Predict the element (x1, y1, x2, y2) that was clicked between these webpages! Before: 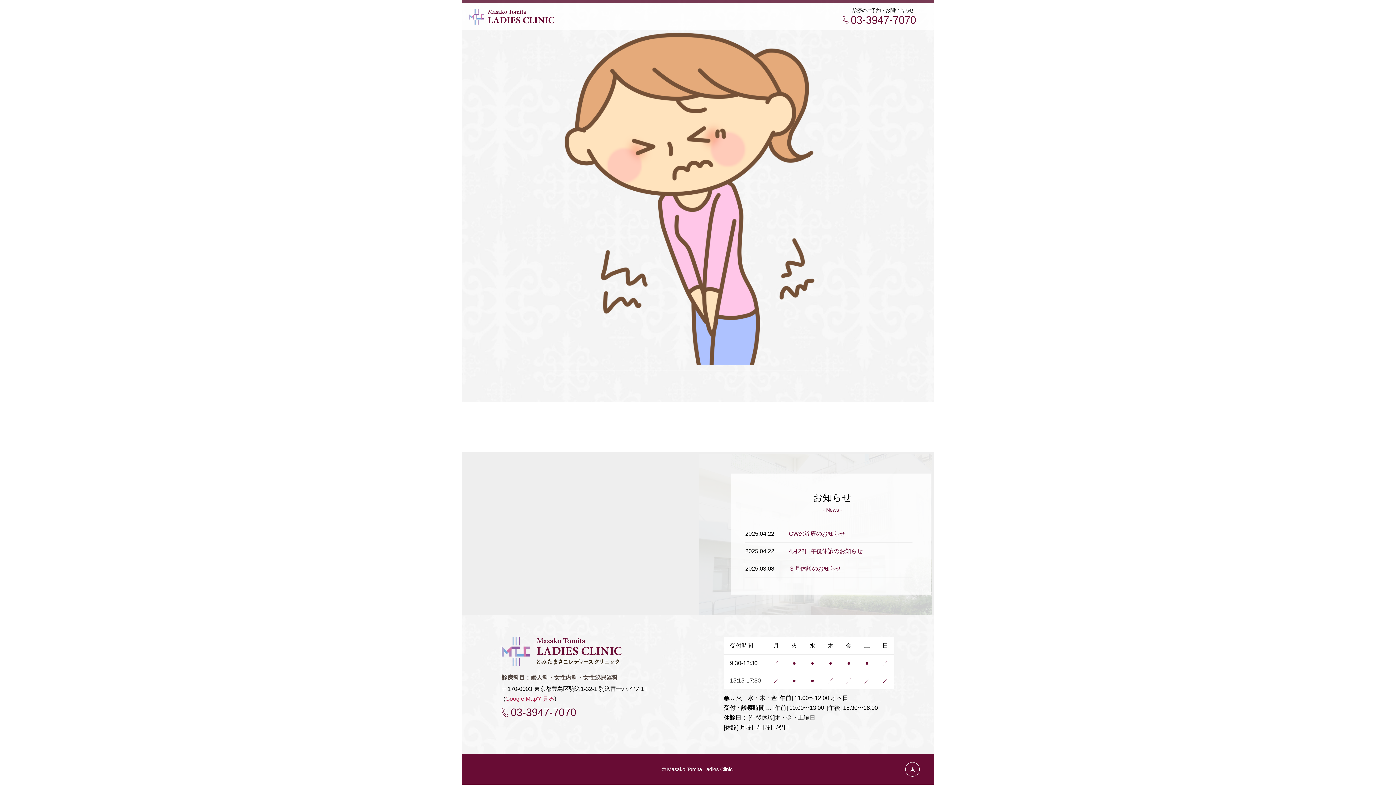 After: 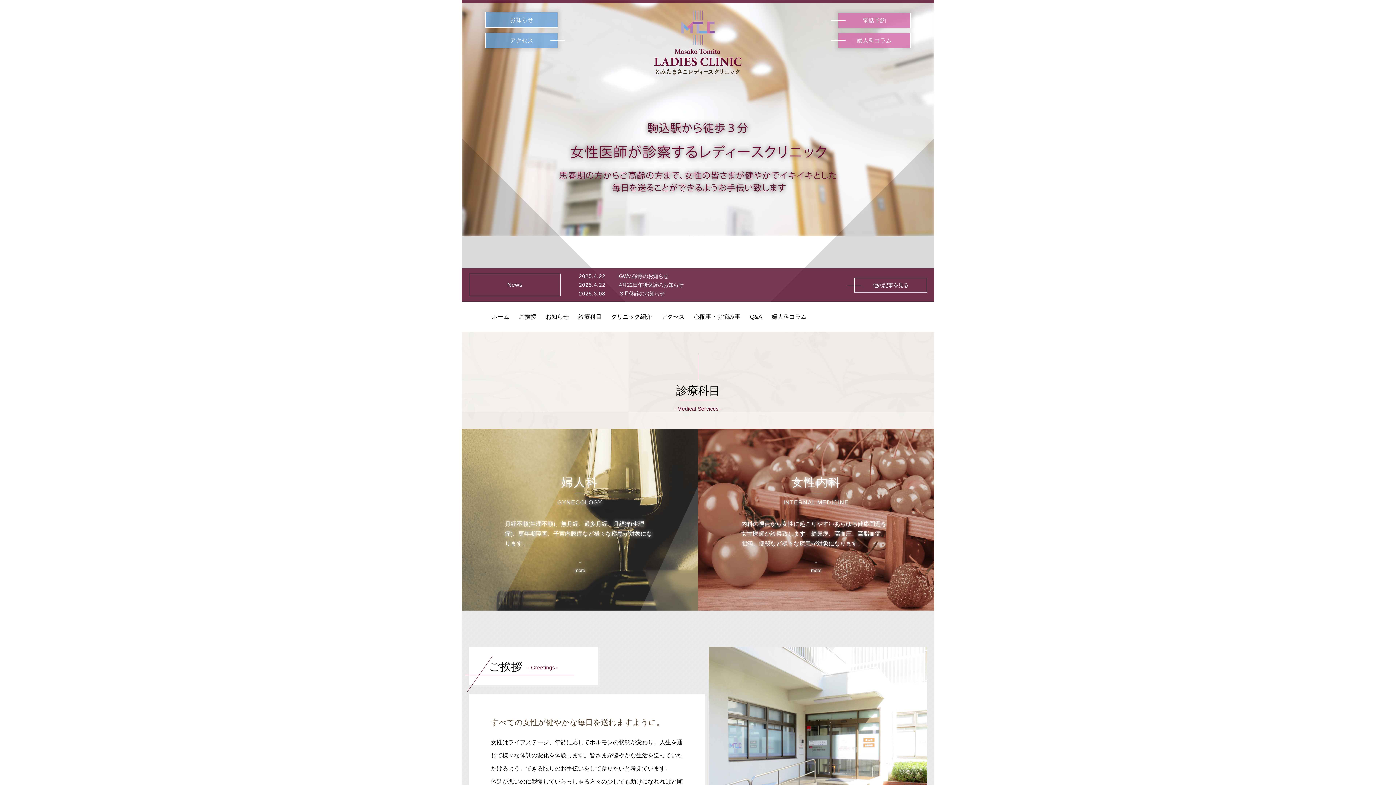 Action: bbox: (469, 18, 554, 24)